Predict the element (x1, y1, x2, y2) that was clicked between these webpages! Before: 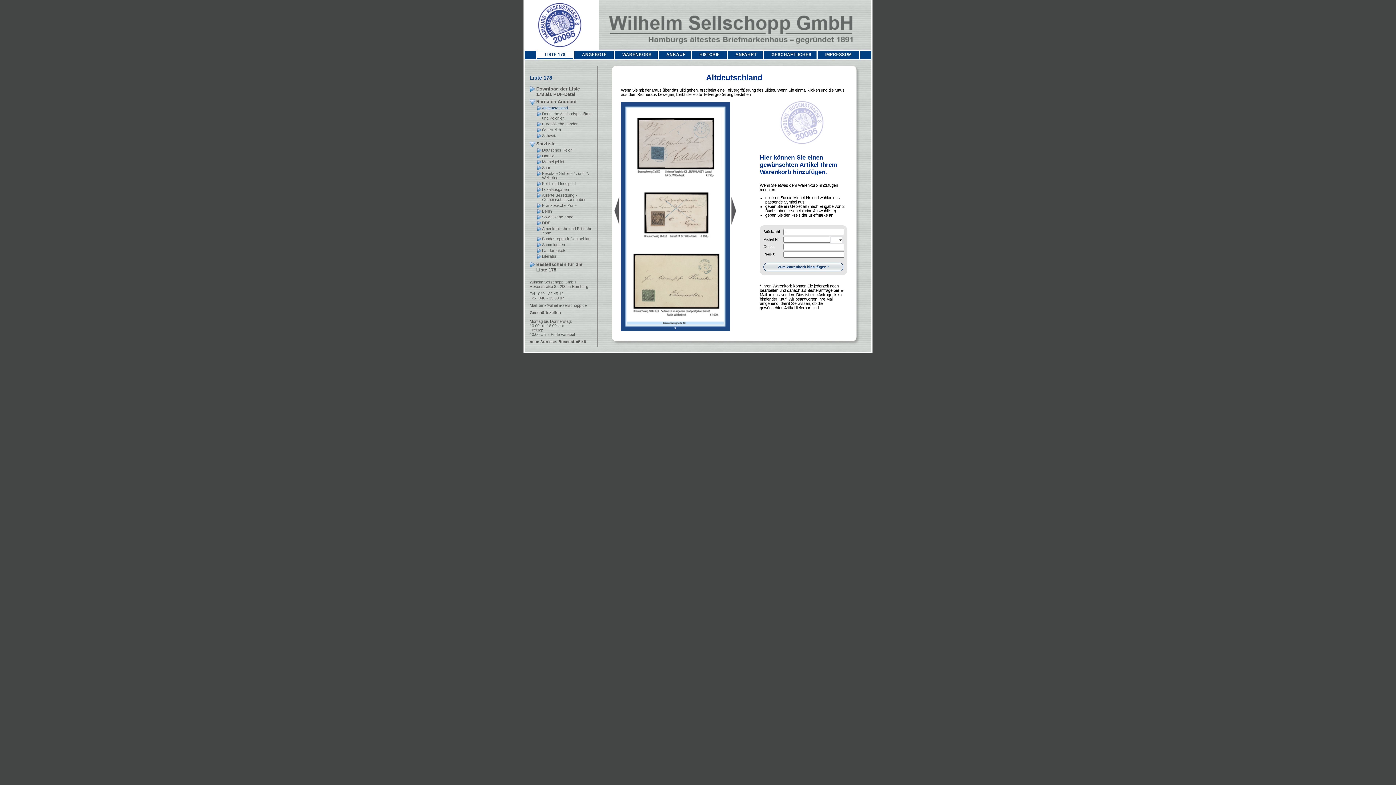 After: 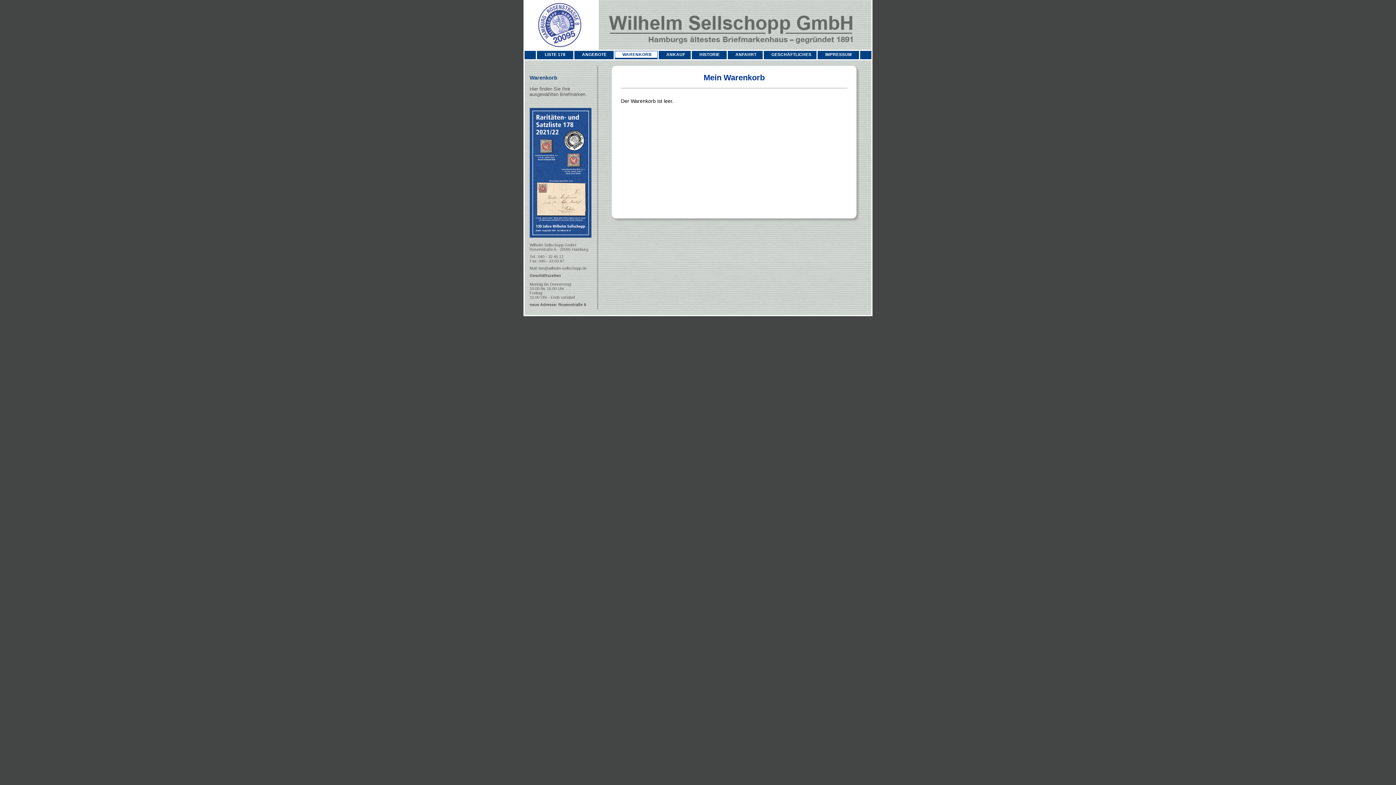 Action: label: WARENKORB bbox: (614, 50, 657, 58)